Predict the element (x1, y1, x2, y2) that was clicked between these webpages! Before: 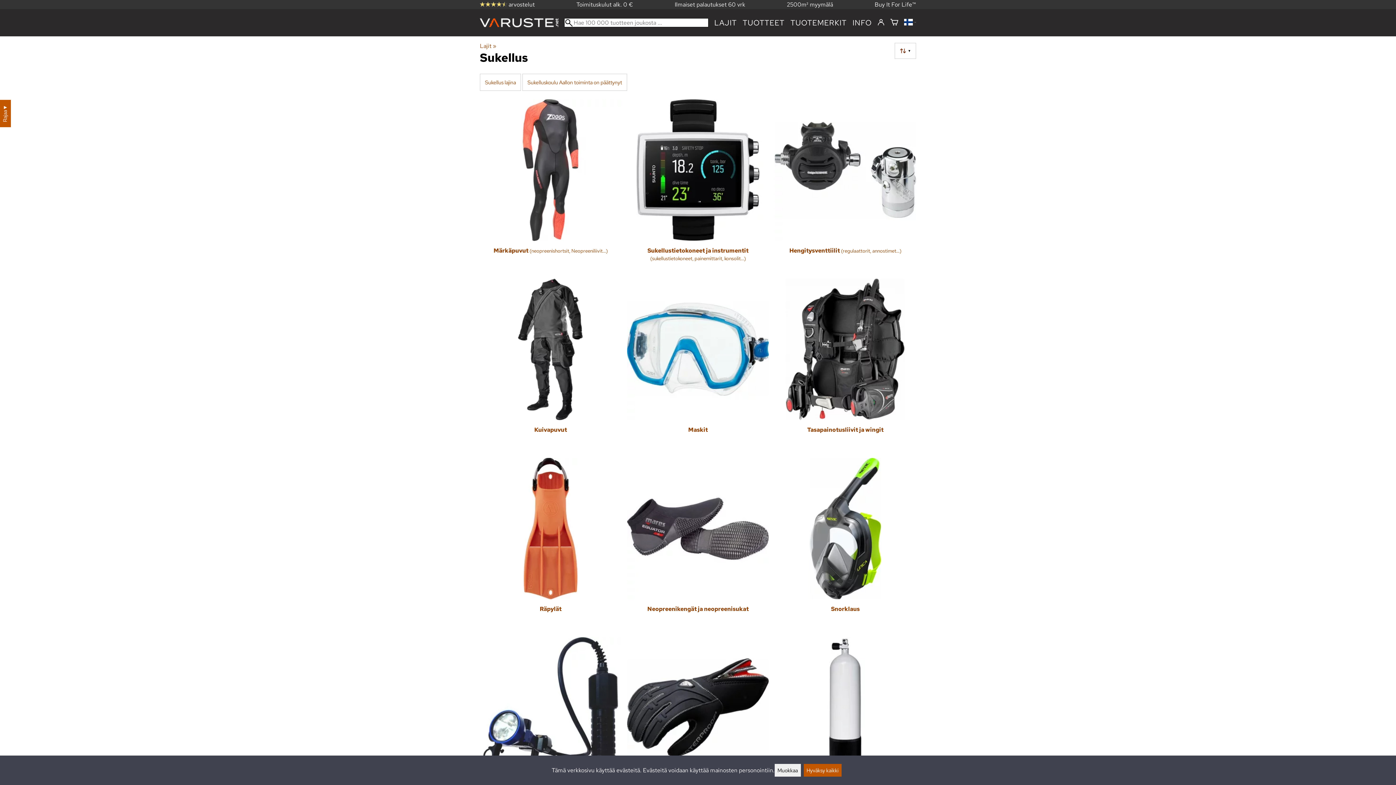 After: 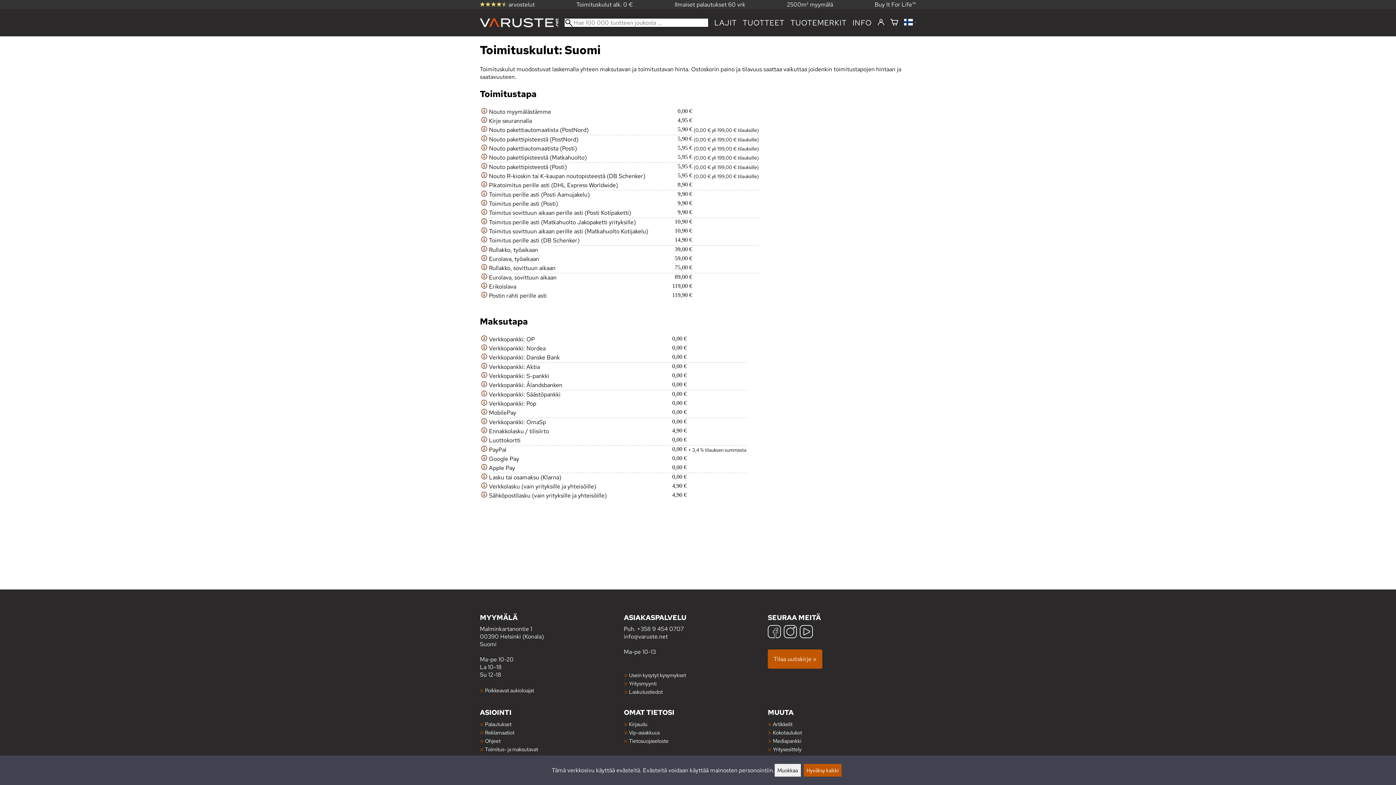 Action: label: Toimituskulut alk. 0 € bbox: (576, 0, 633, 8)